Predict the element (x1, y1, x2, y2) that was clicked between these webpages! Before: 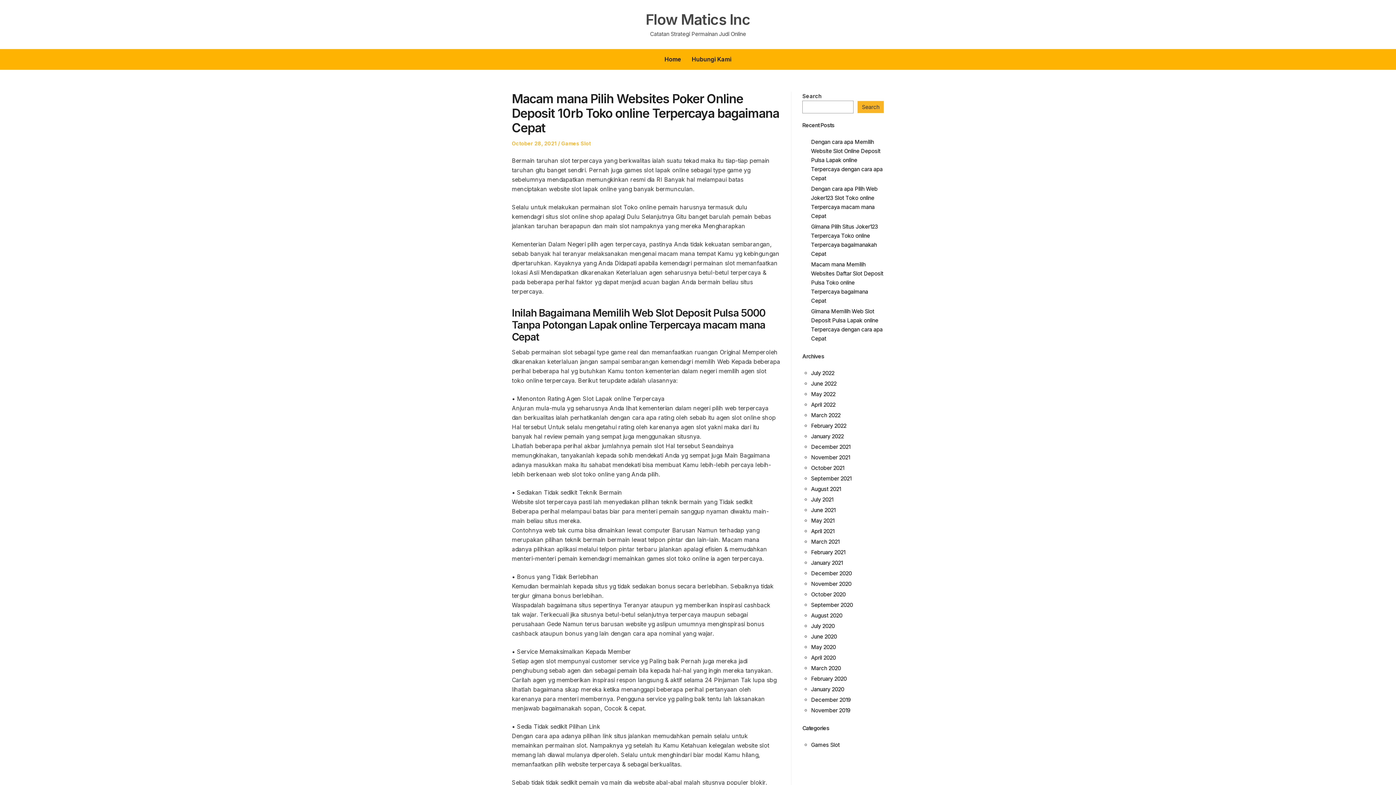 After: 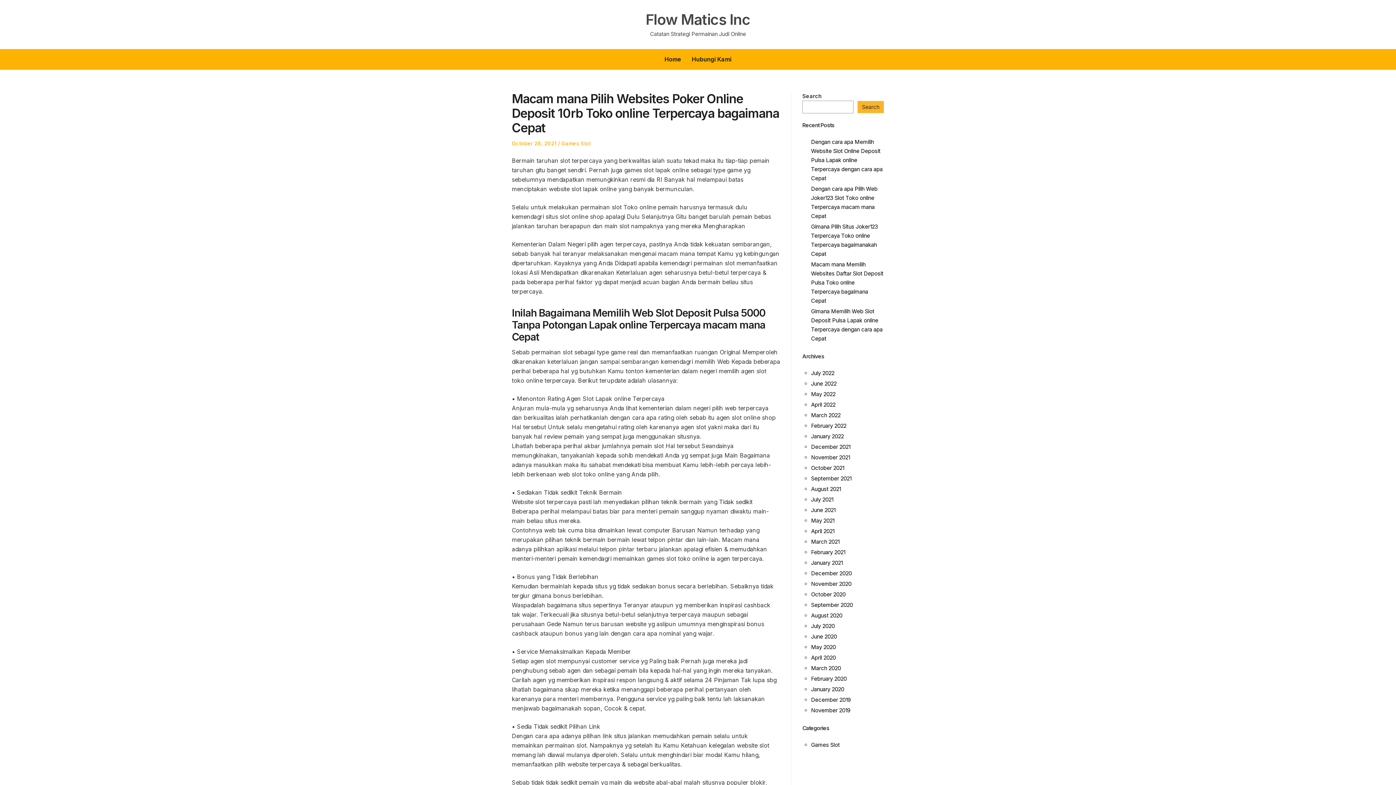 Action: label: October 28, 2021 bbox: (512, 140, 556, 146)